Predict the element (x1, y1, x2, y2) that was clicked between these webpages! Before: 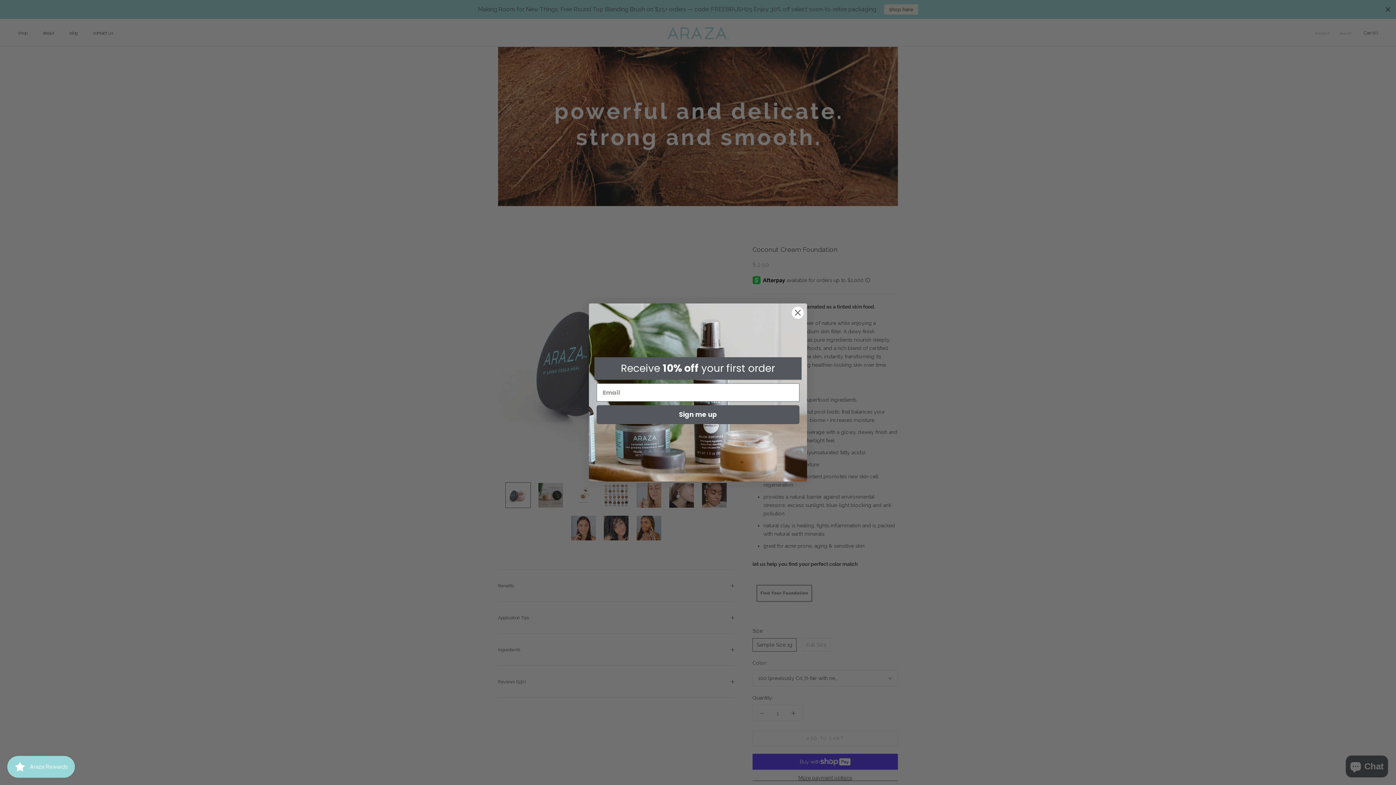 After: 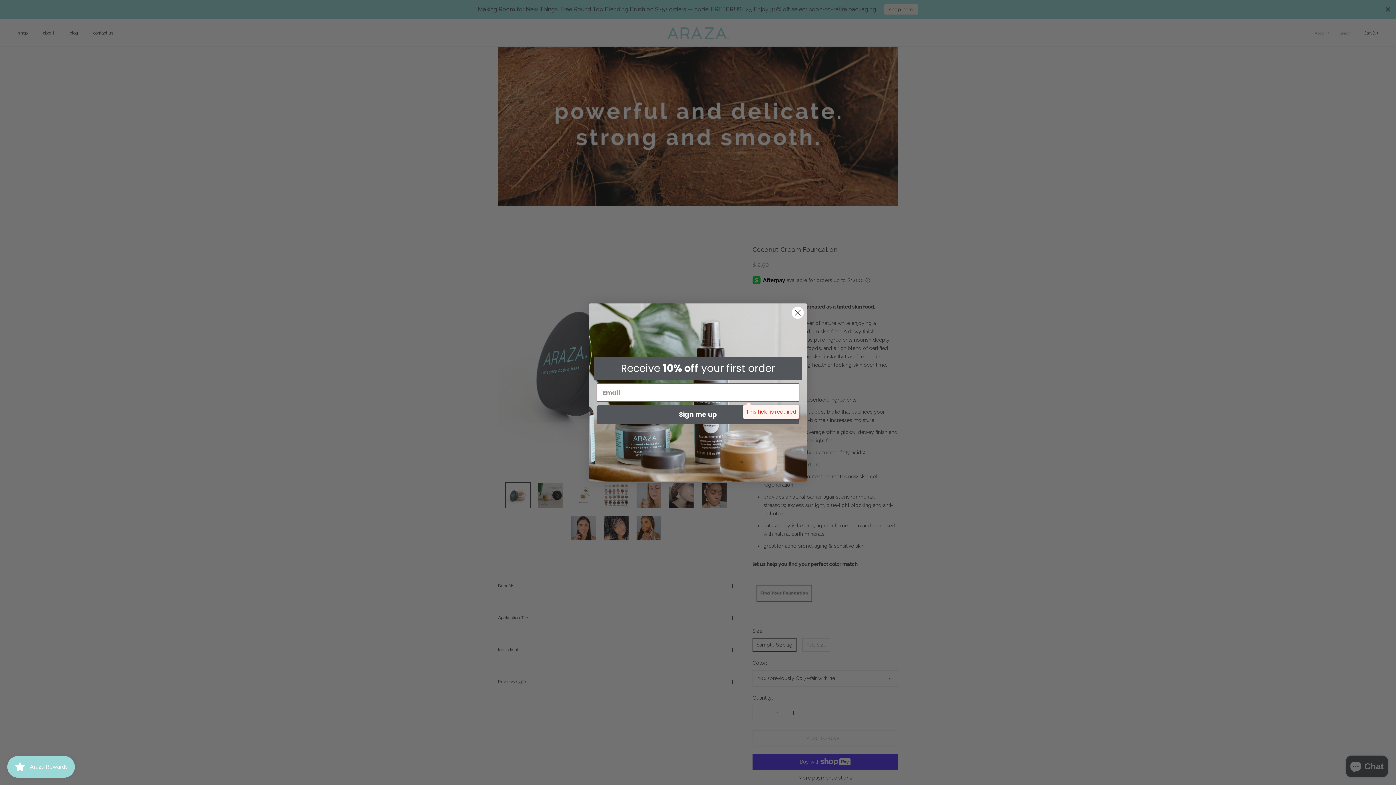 Action: bbox: (596, 405, 799, 424) label: Sign me up